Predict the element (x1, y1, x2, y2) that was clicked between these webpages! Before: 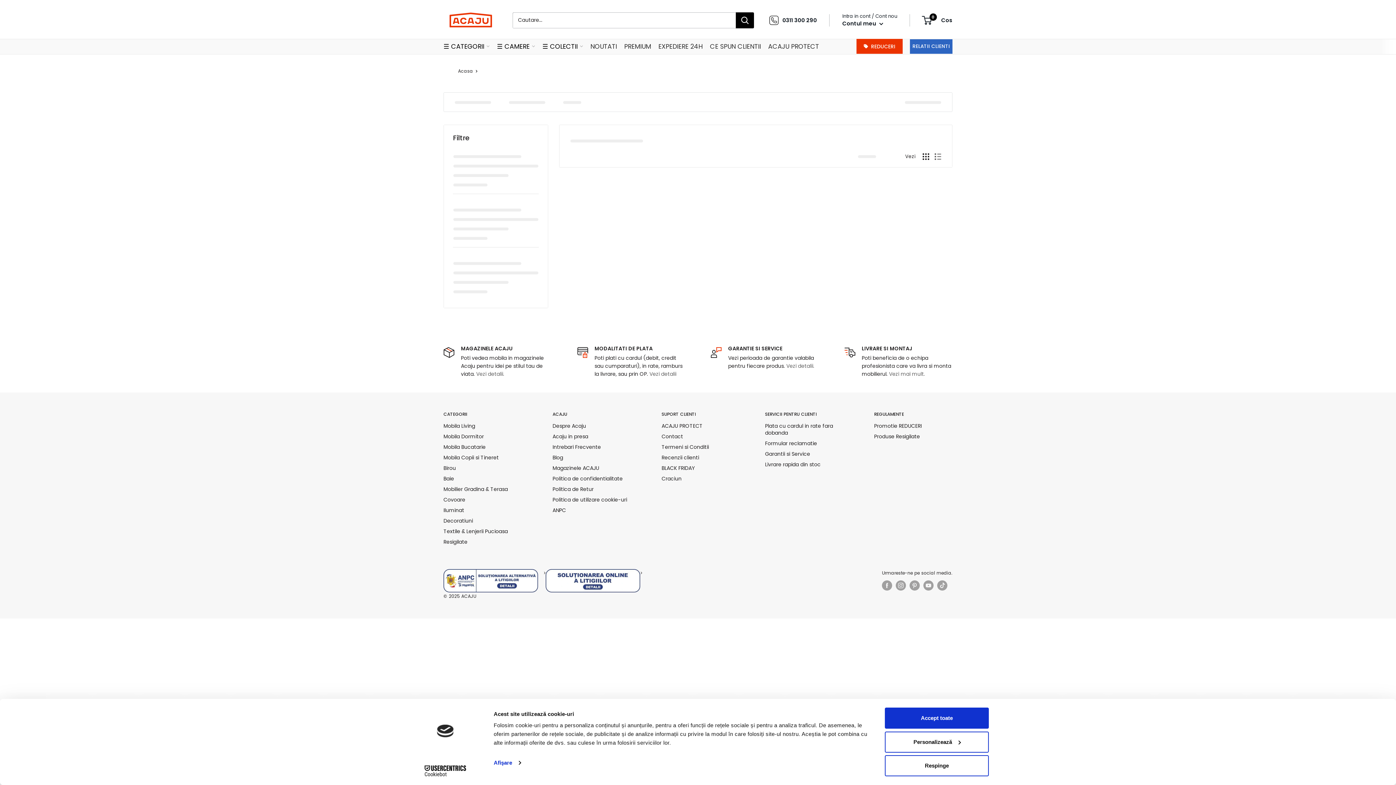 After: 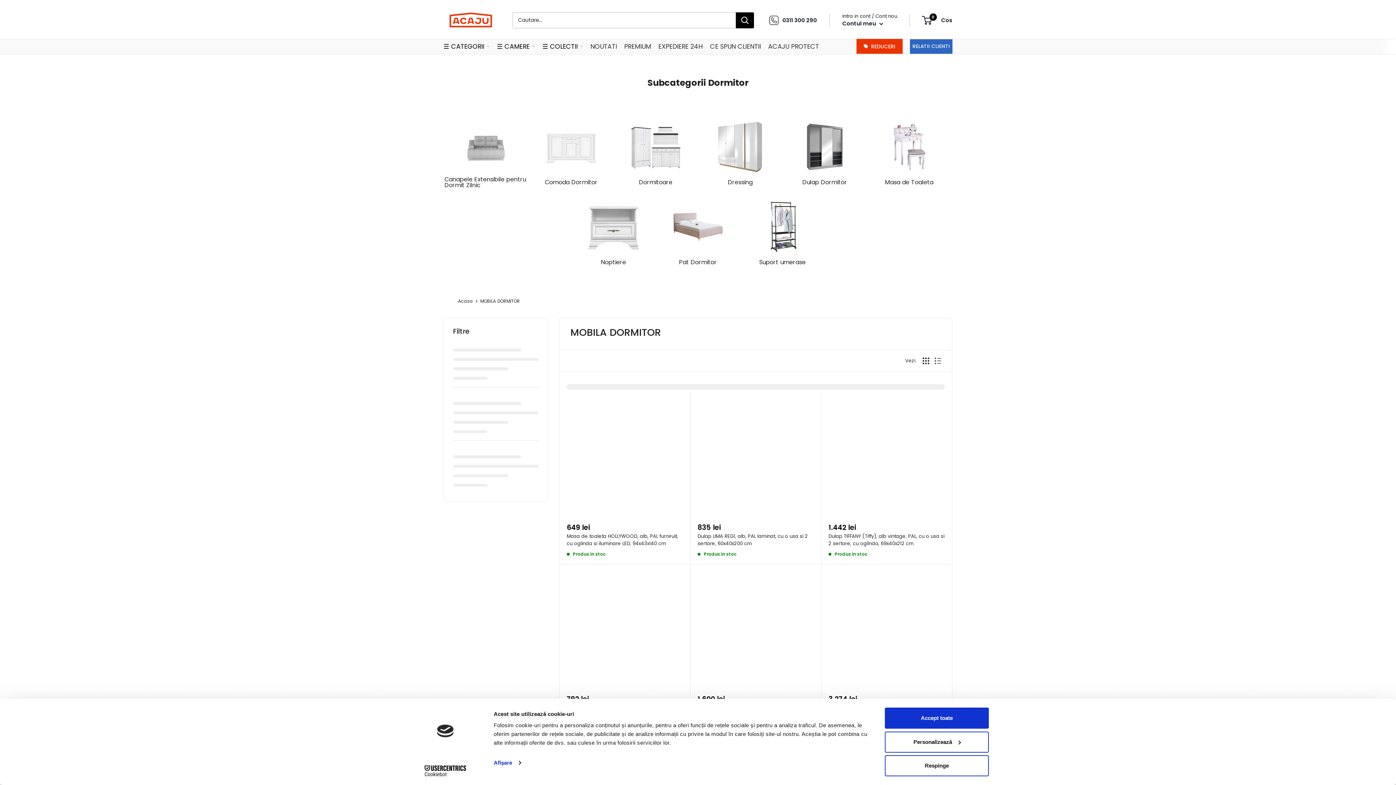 Action: bbox: (443, 431, 527, 442) label: Mobila Dormitor